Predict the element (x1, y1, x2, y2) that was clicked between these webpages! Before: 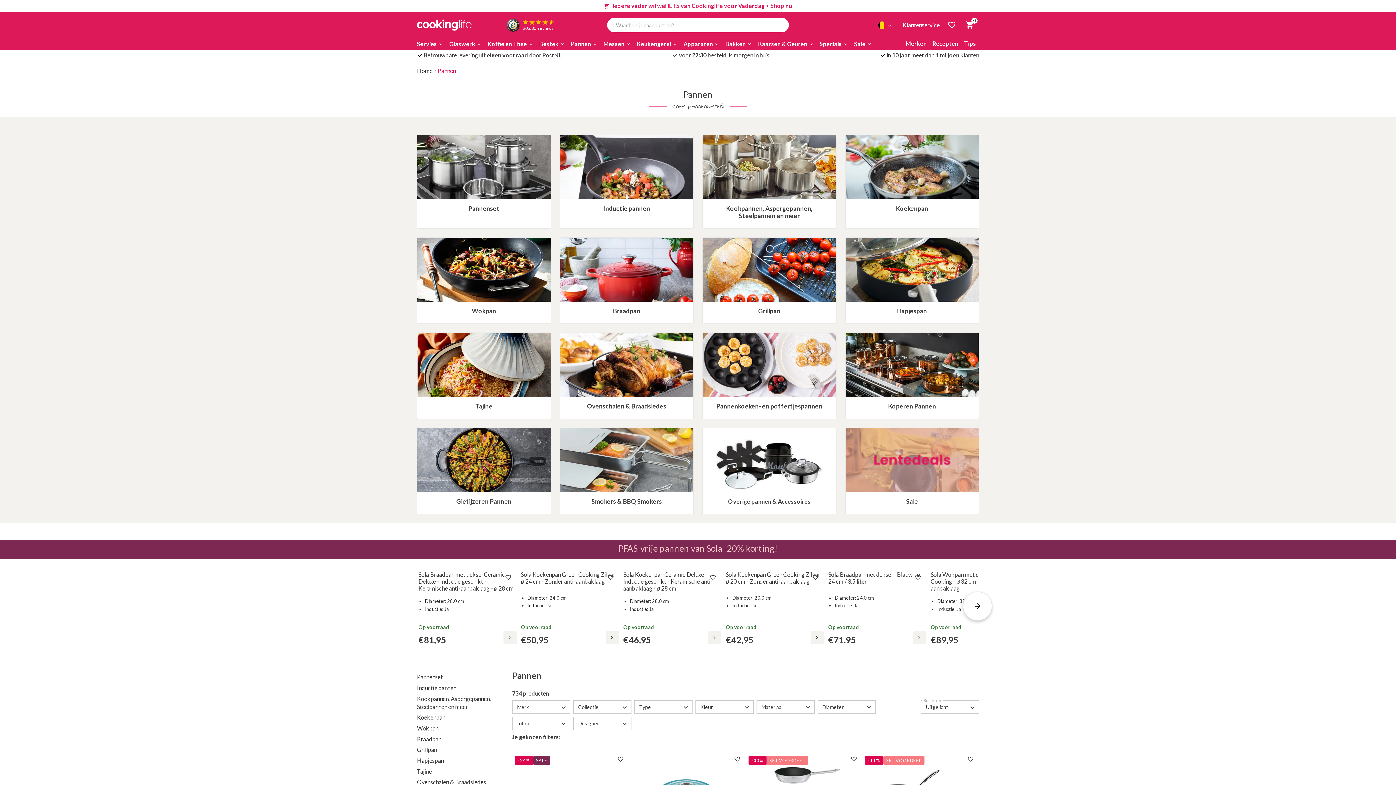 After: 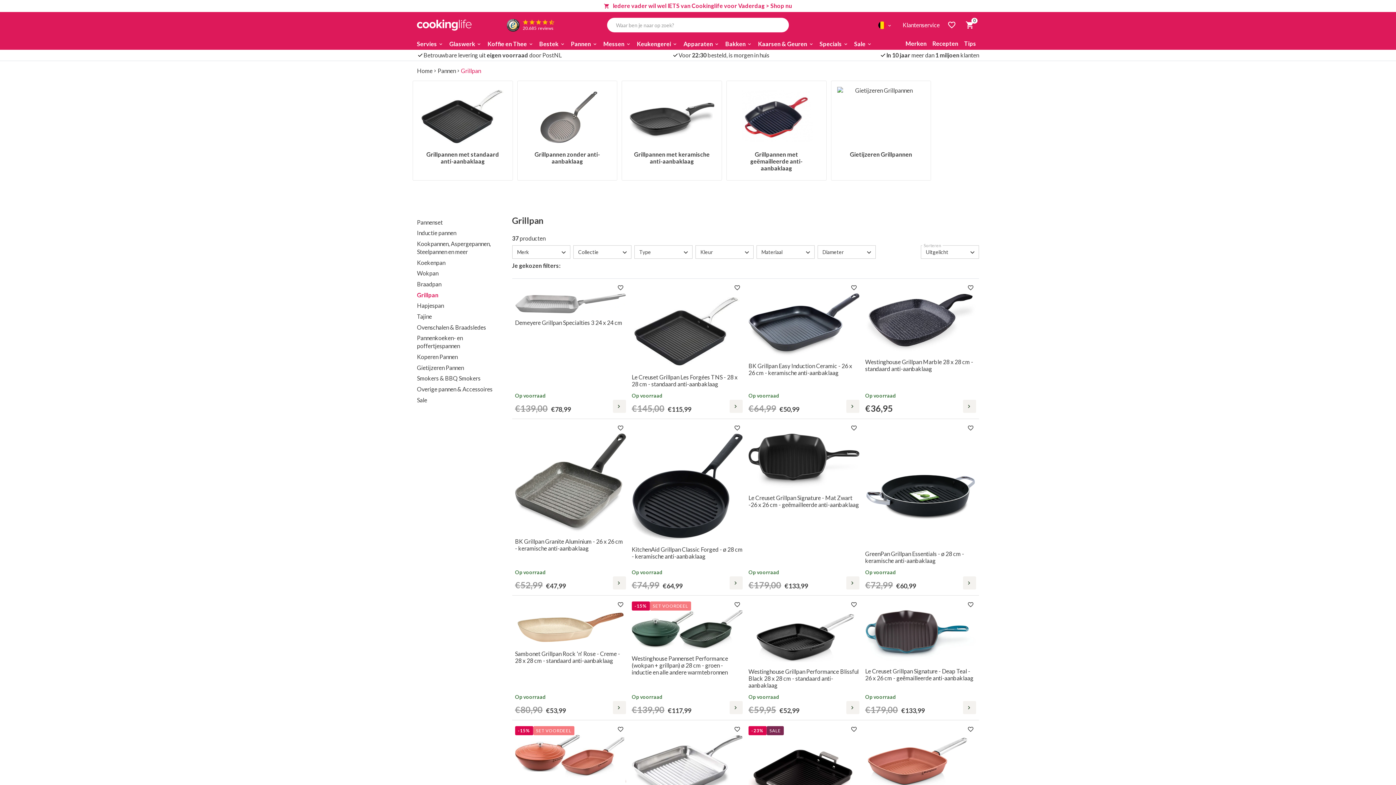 Action: bbox: (417, 746, 437, 753) label: Grillpan